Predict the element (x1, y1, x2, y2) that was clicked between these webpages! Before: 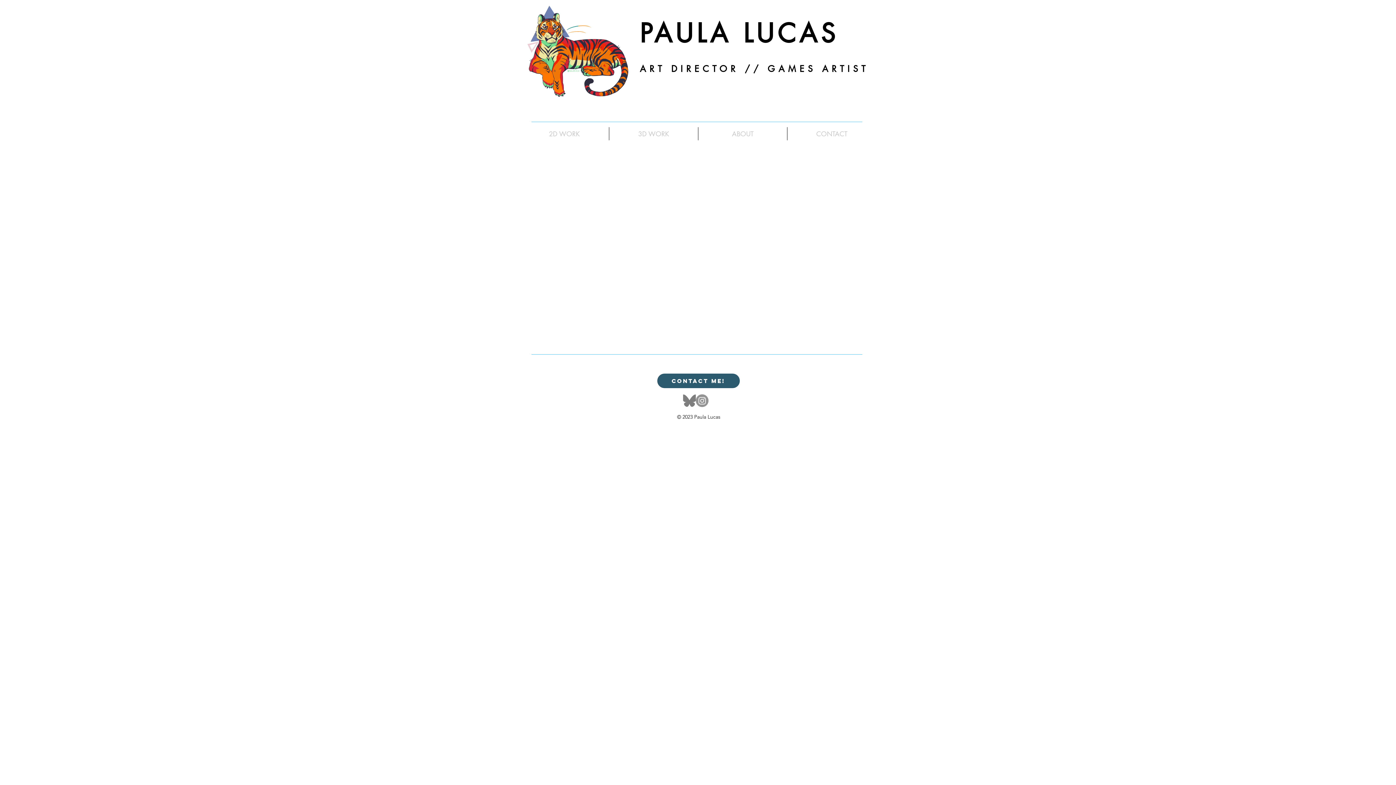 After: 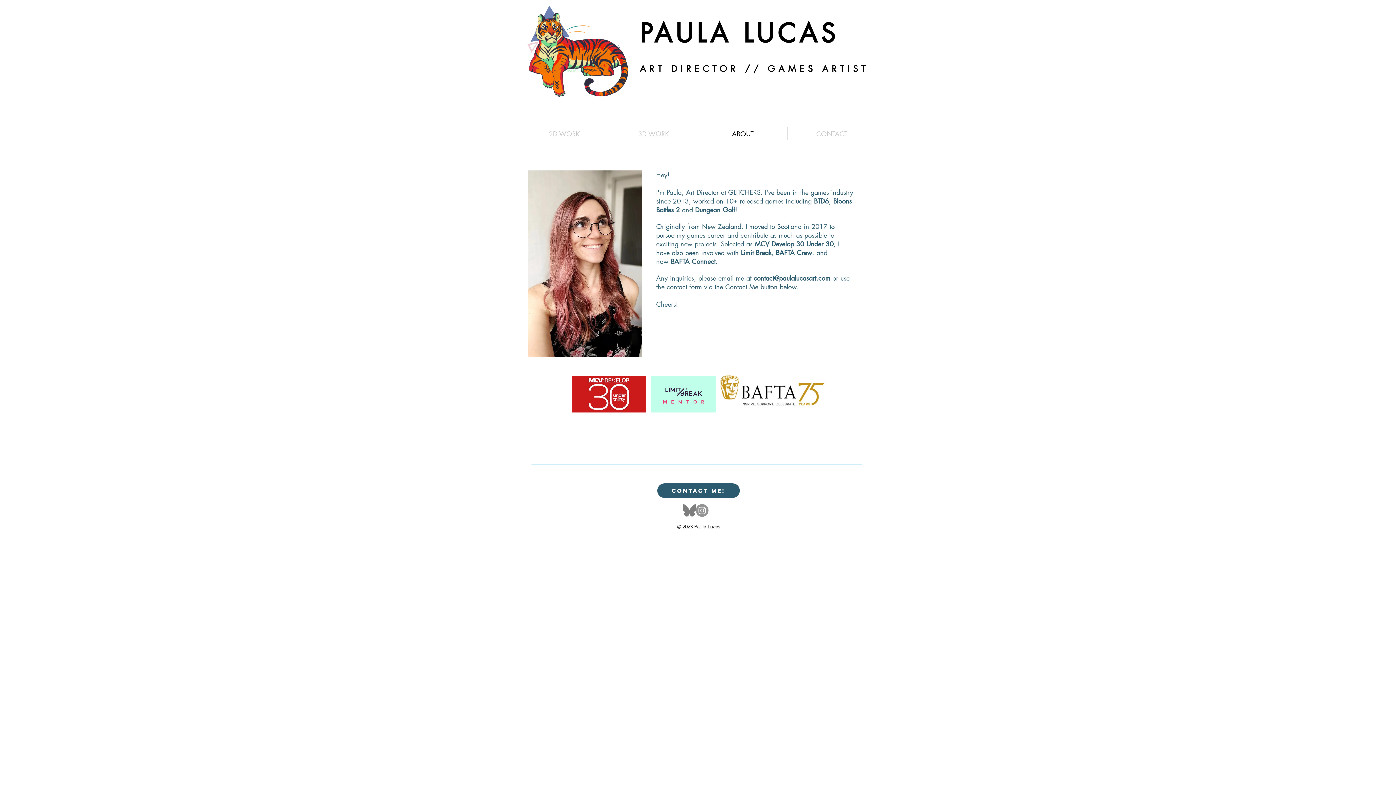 Action: bbox: (698, 127, 787, 140) label: ABOUT